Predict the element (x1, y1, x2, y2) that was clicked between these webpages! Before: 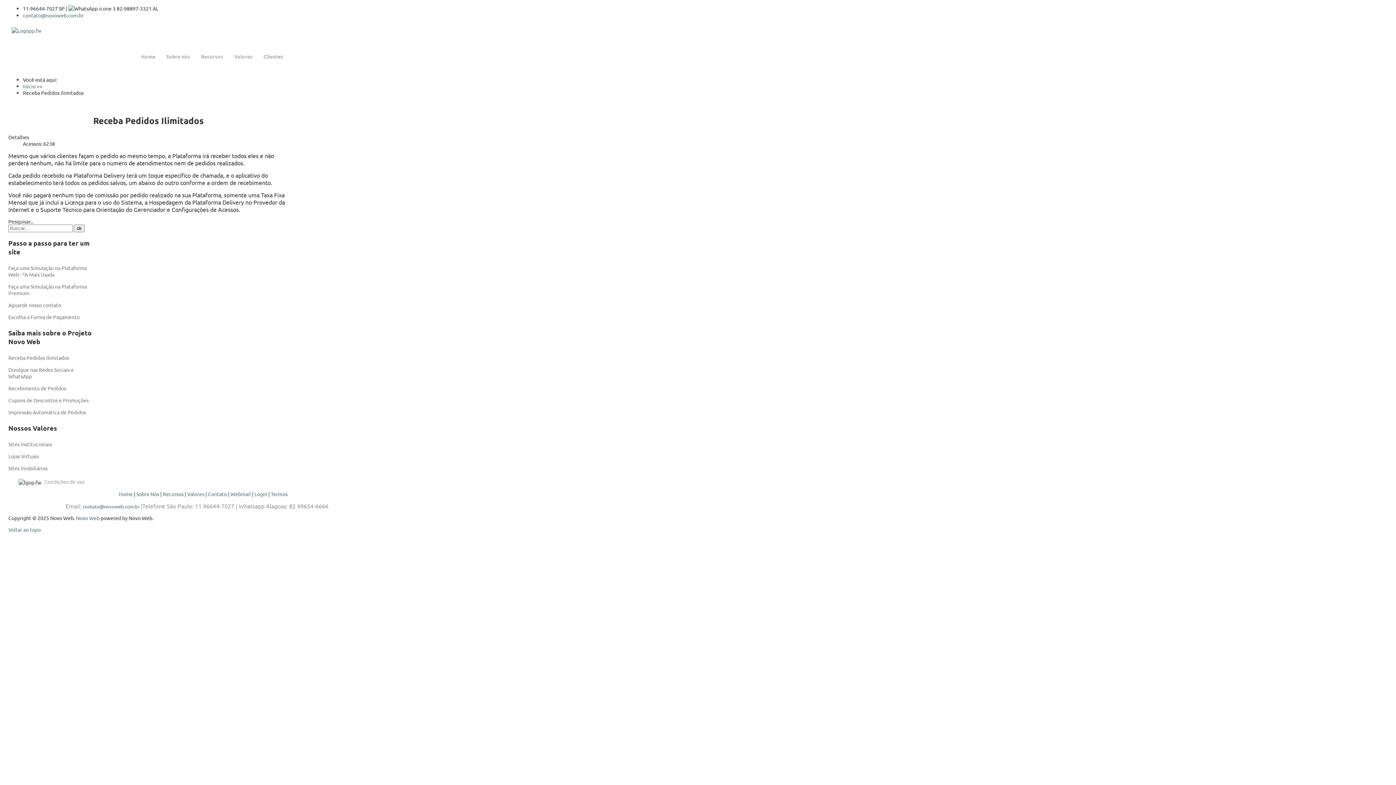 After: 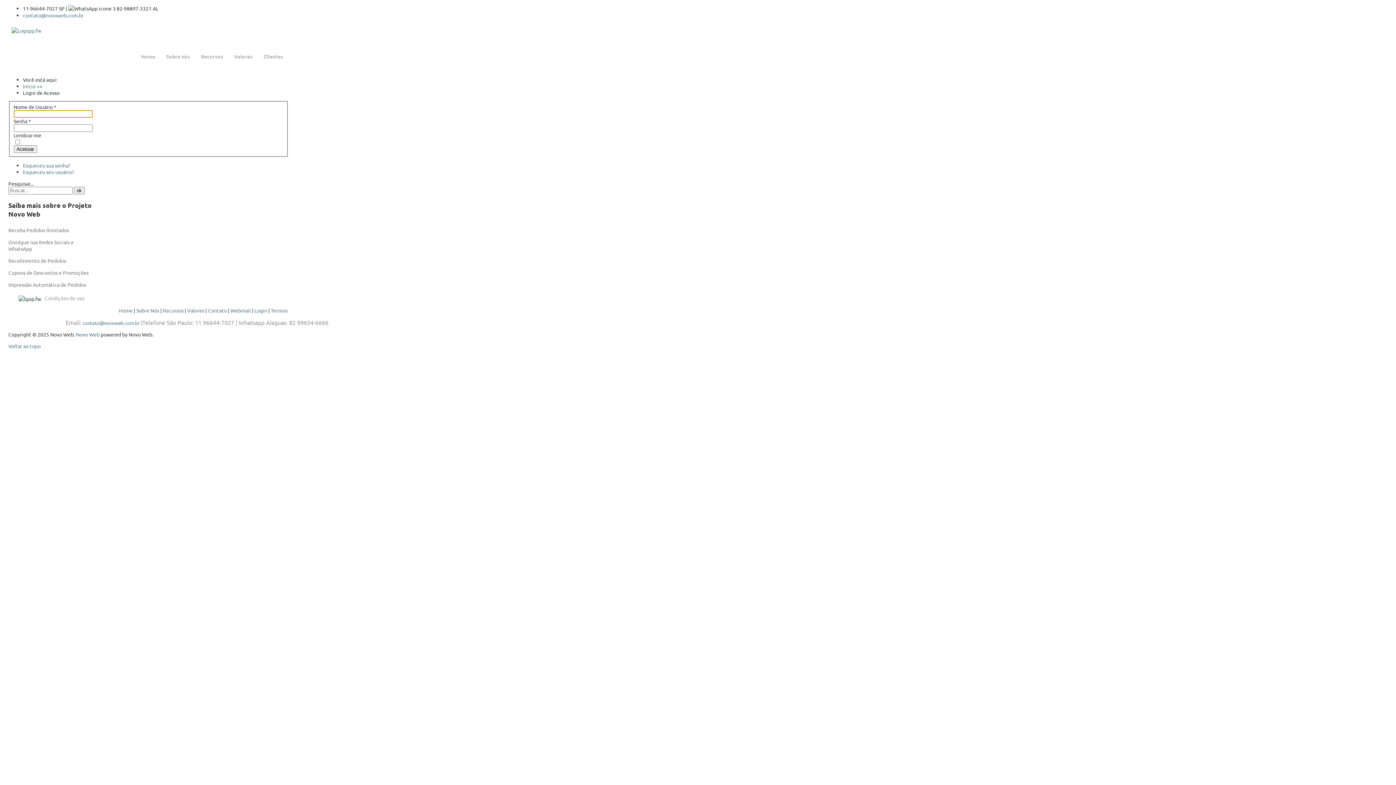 Action: label: Login bbox: (254, 490, 267, 497)